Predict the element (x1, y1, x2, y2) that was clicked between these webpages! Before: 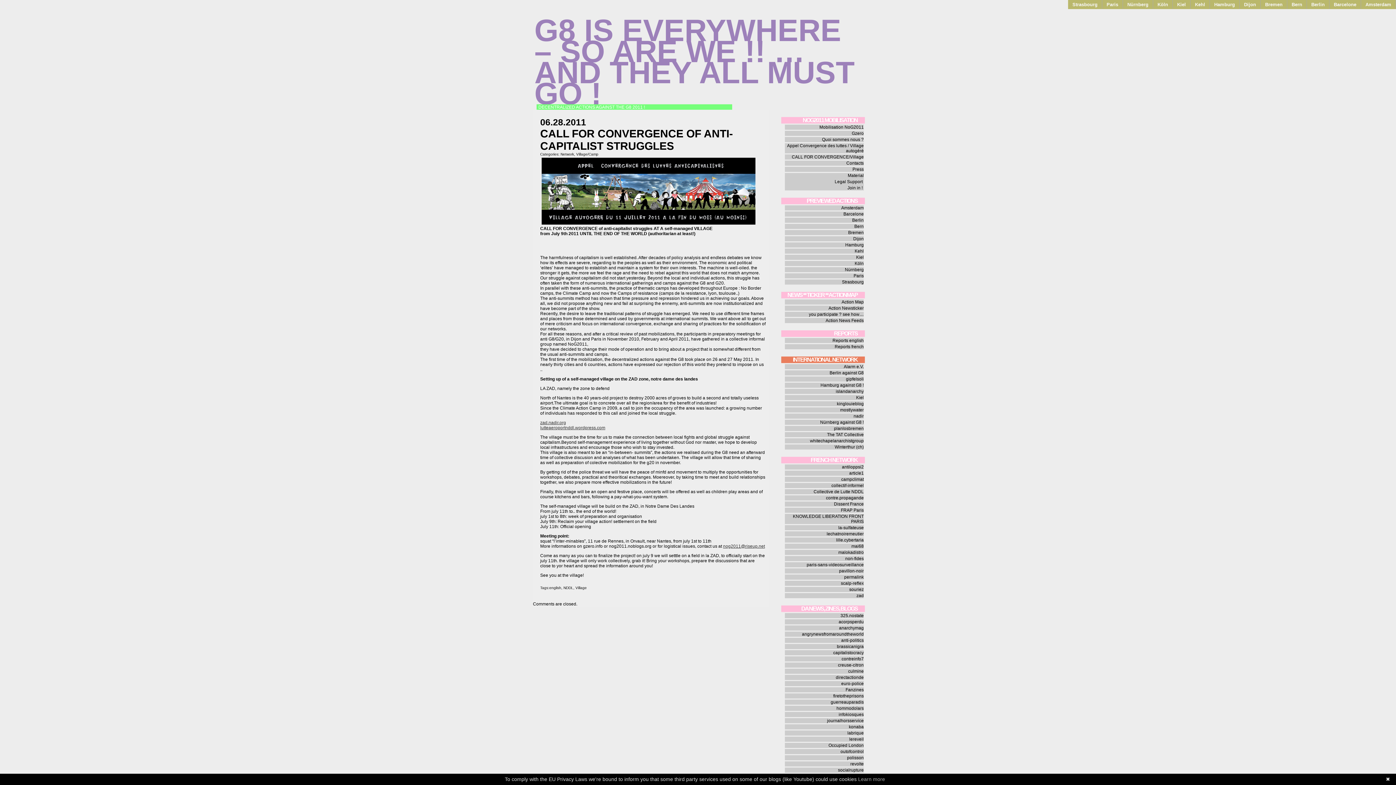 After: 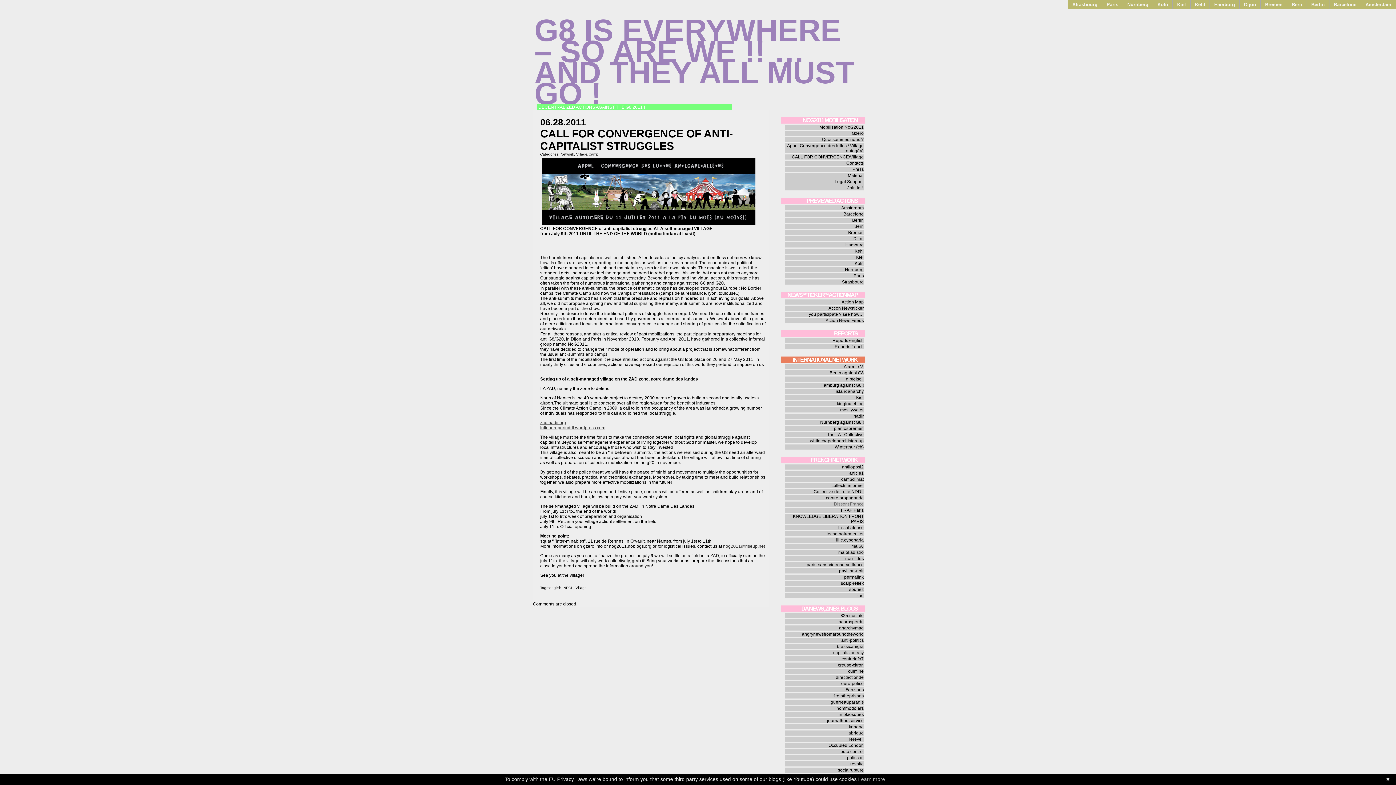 Action: bbox: (834, 501, 864, 506) label: Dissent France